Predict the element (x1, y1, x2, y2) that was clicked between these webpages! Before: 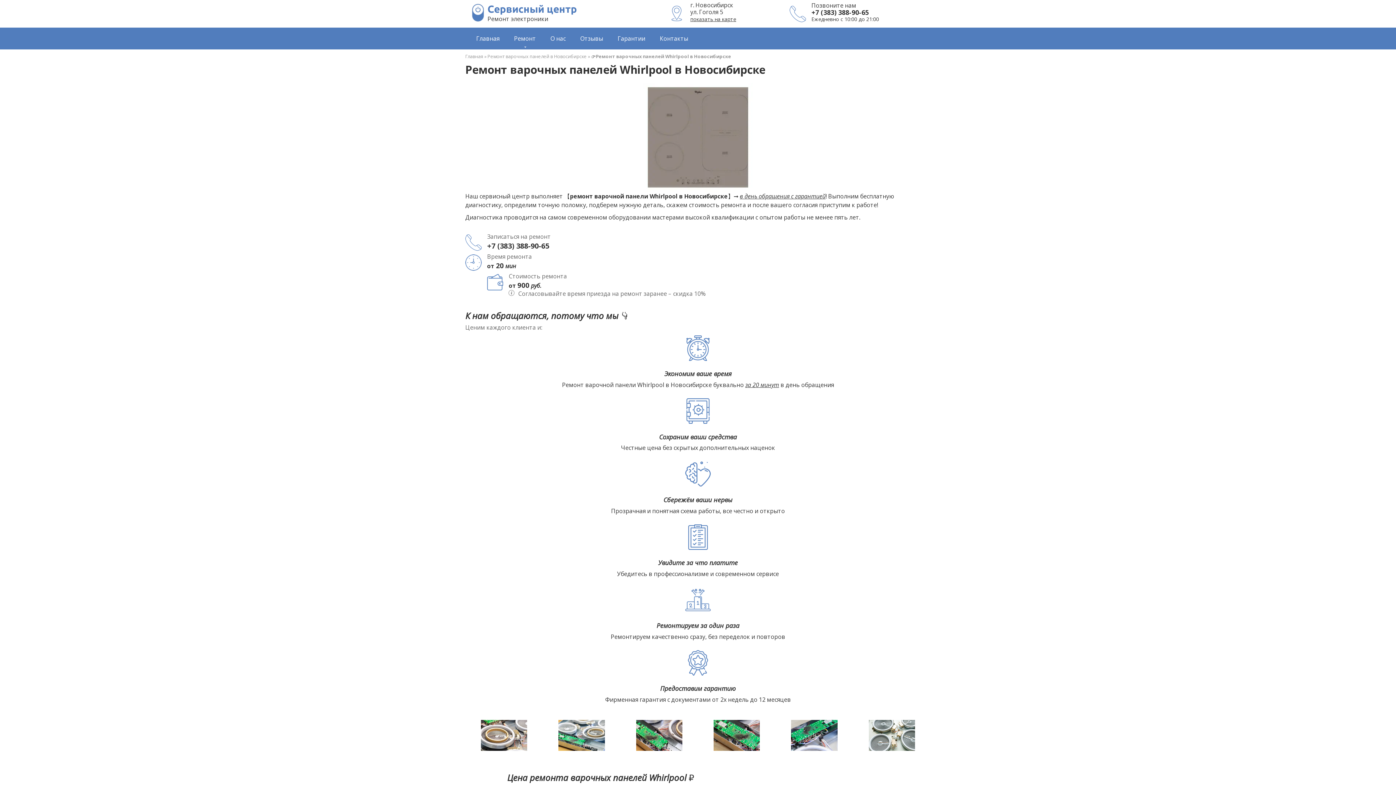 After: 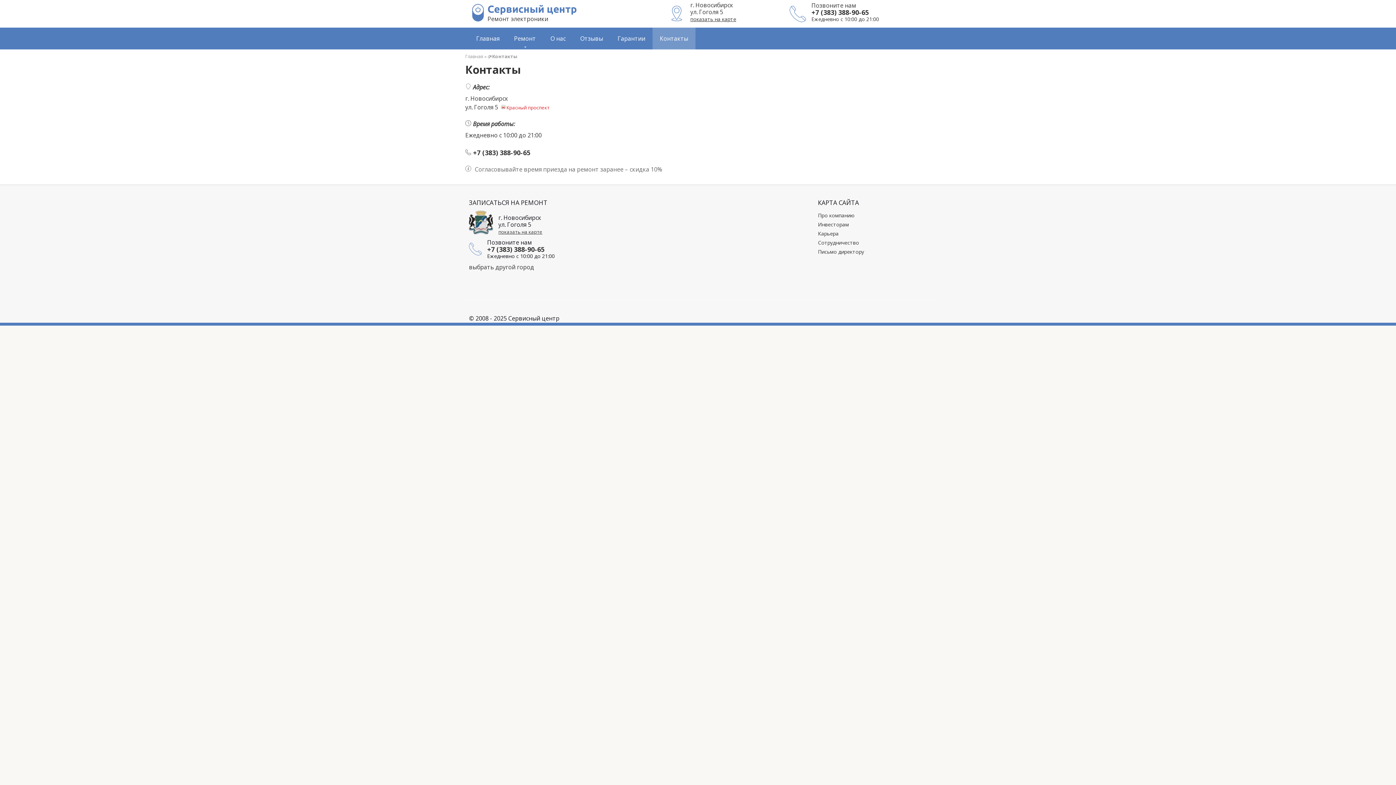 Action: label: Контакты bbox: (652, 27, 695, 49)